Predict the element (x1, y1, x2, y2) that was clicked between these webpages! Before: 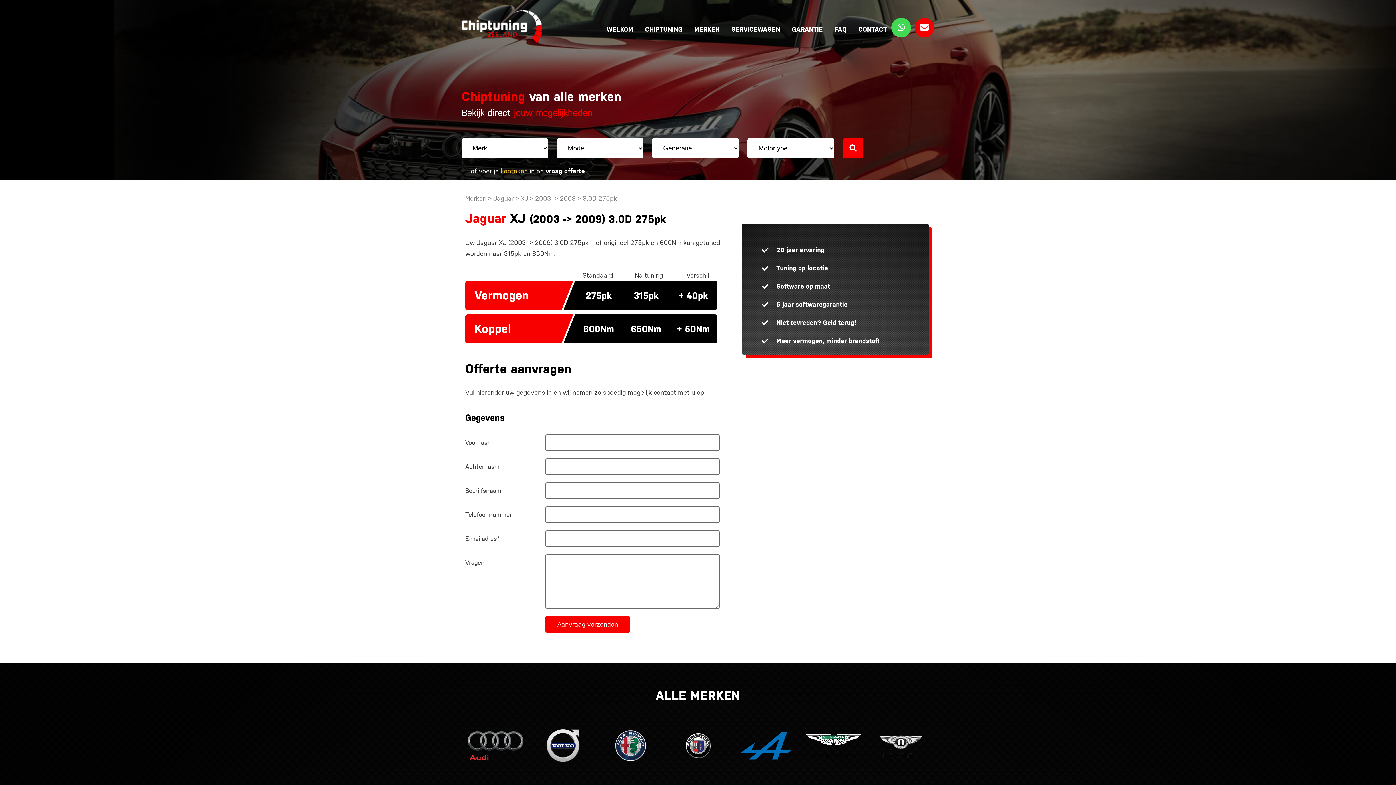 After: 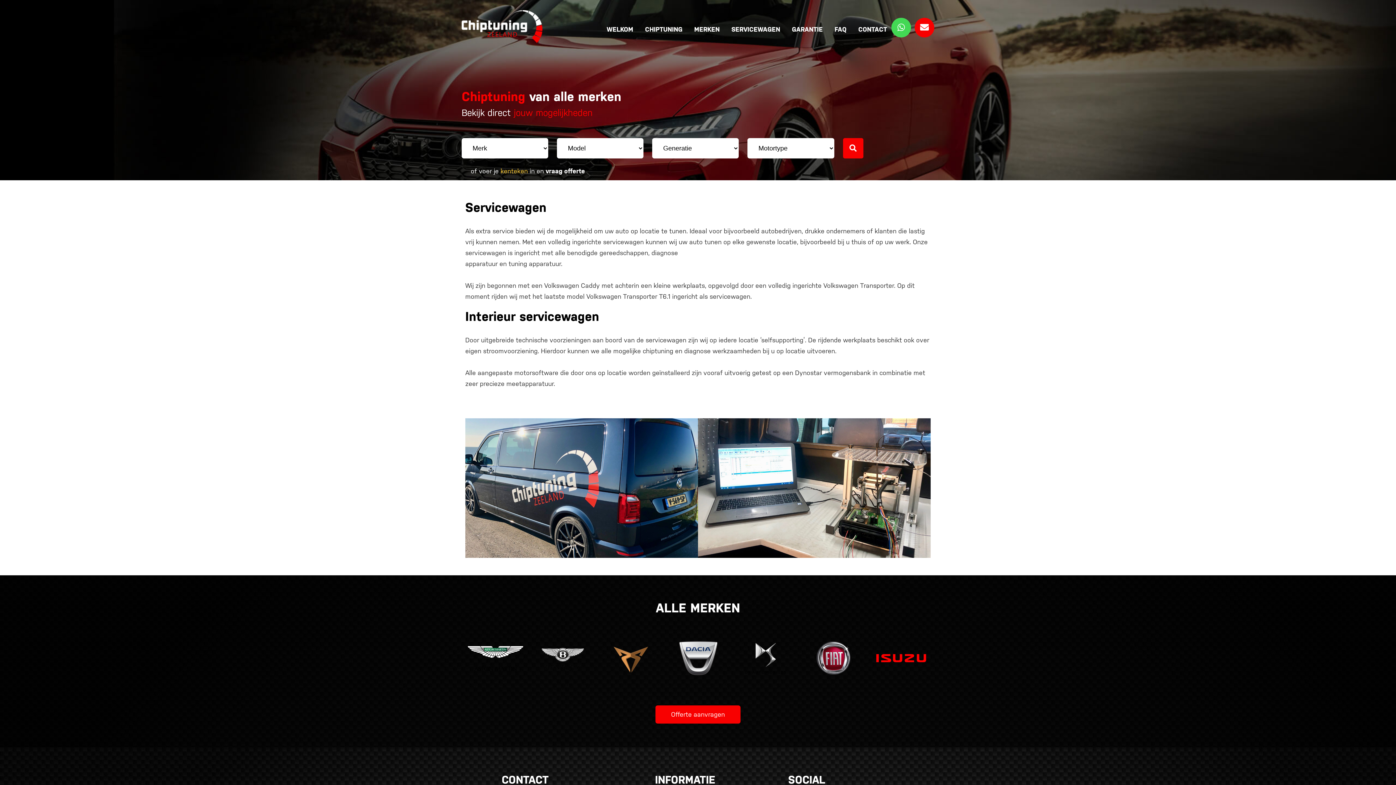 Action: bbox: (731, 24, 780, 34) label: SERVICEWAGEN